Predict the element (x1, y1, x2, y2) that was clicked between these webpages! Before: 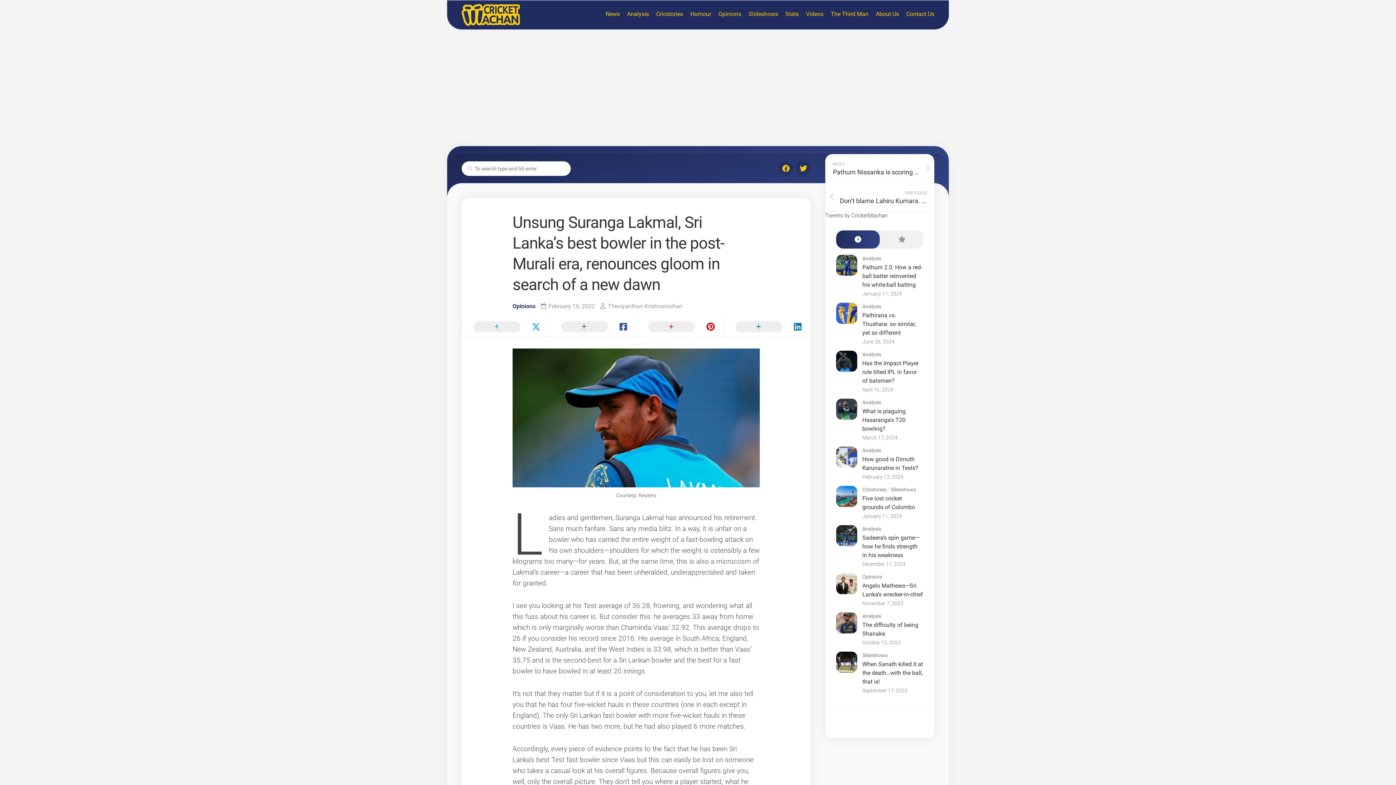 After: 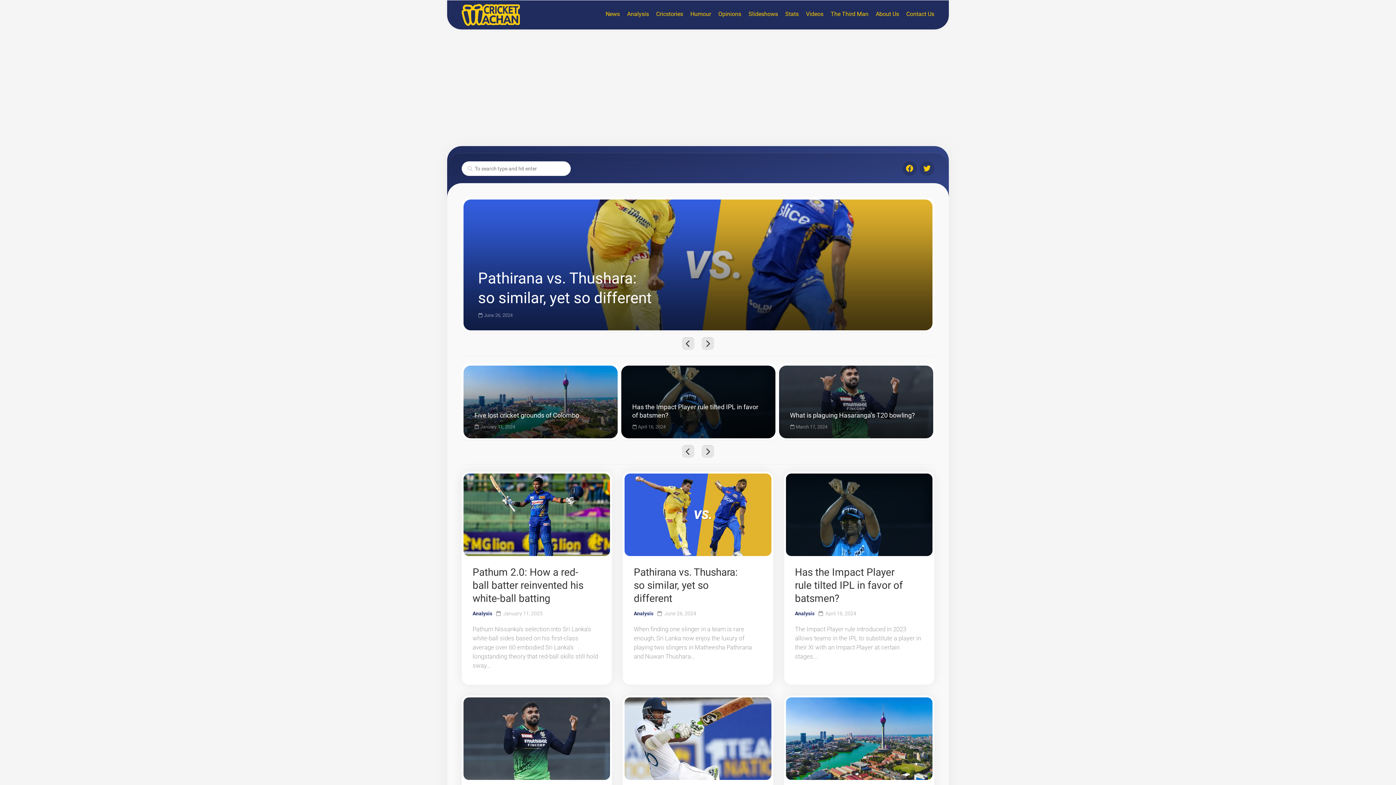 Action: bbox: (461, 4, 519, 25)